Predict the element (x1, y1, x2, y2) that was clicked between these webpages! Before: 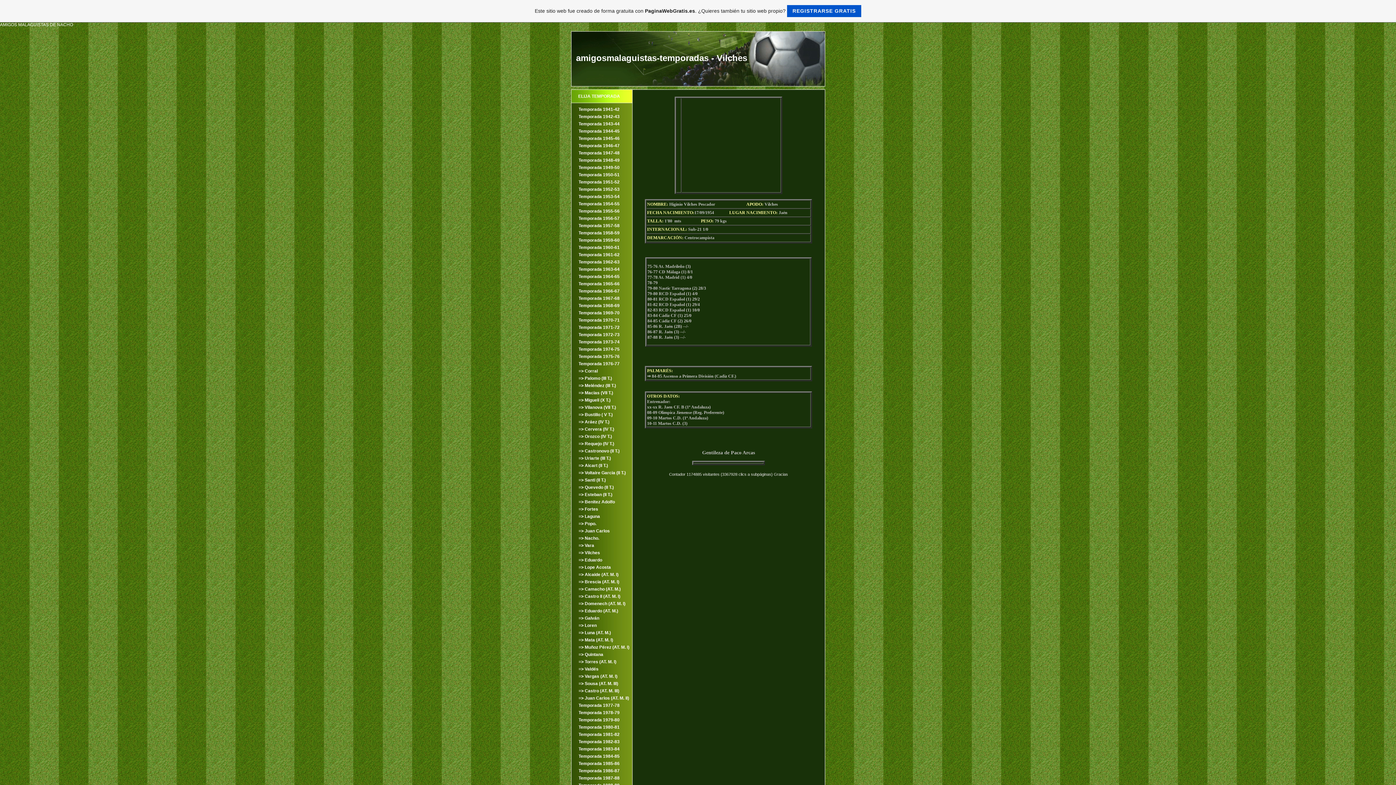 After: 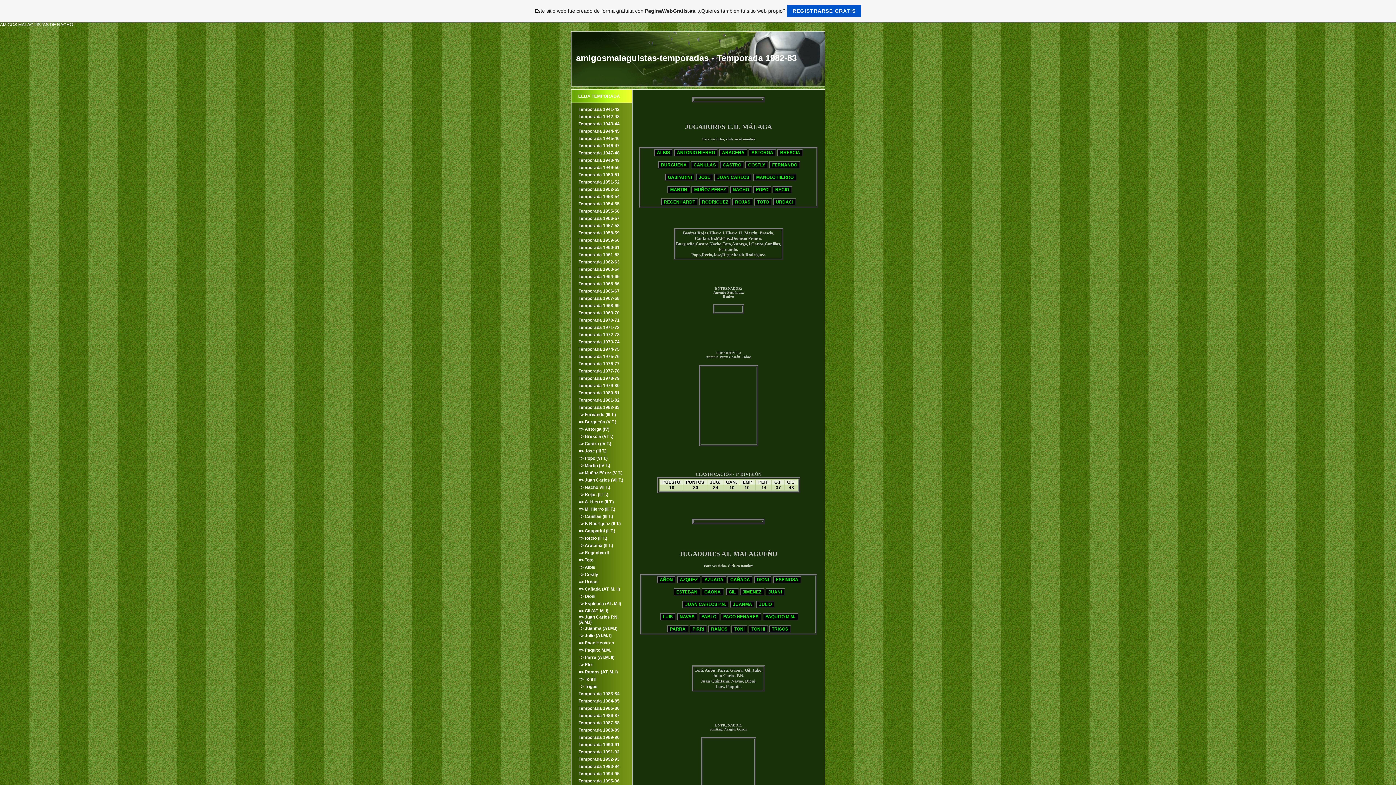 Action: bbox: (578, 739, 619, 744) label: Temporada 1982-83